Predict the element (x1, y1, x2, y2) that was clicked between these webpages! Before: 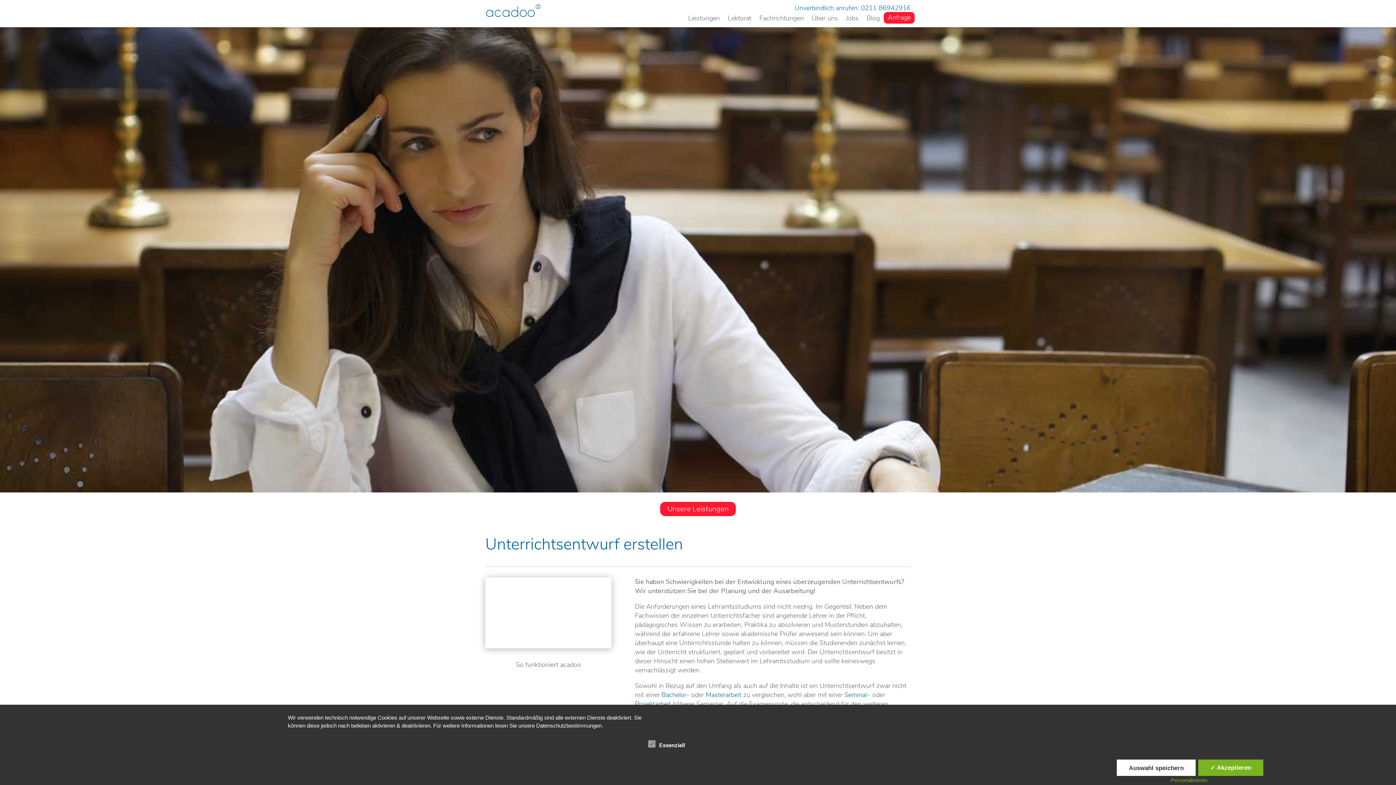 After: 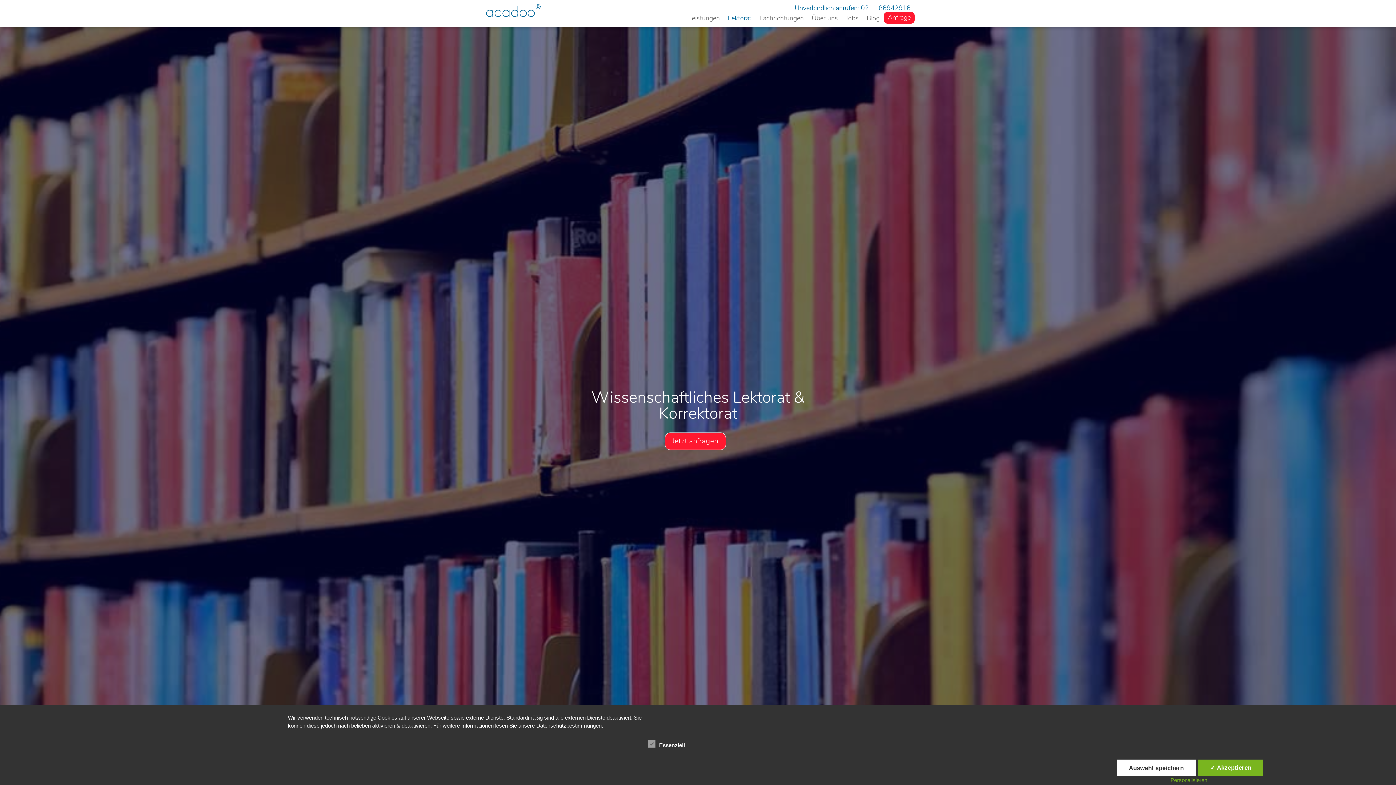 Action: bbox: (727, 15, 751, 23) label: Lektorat